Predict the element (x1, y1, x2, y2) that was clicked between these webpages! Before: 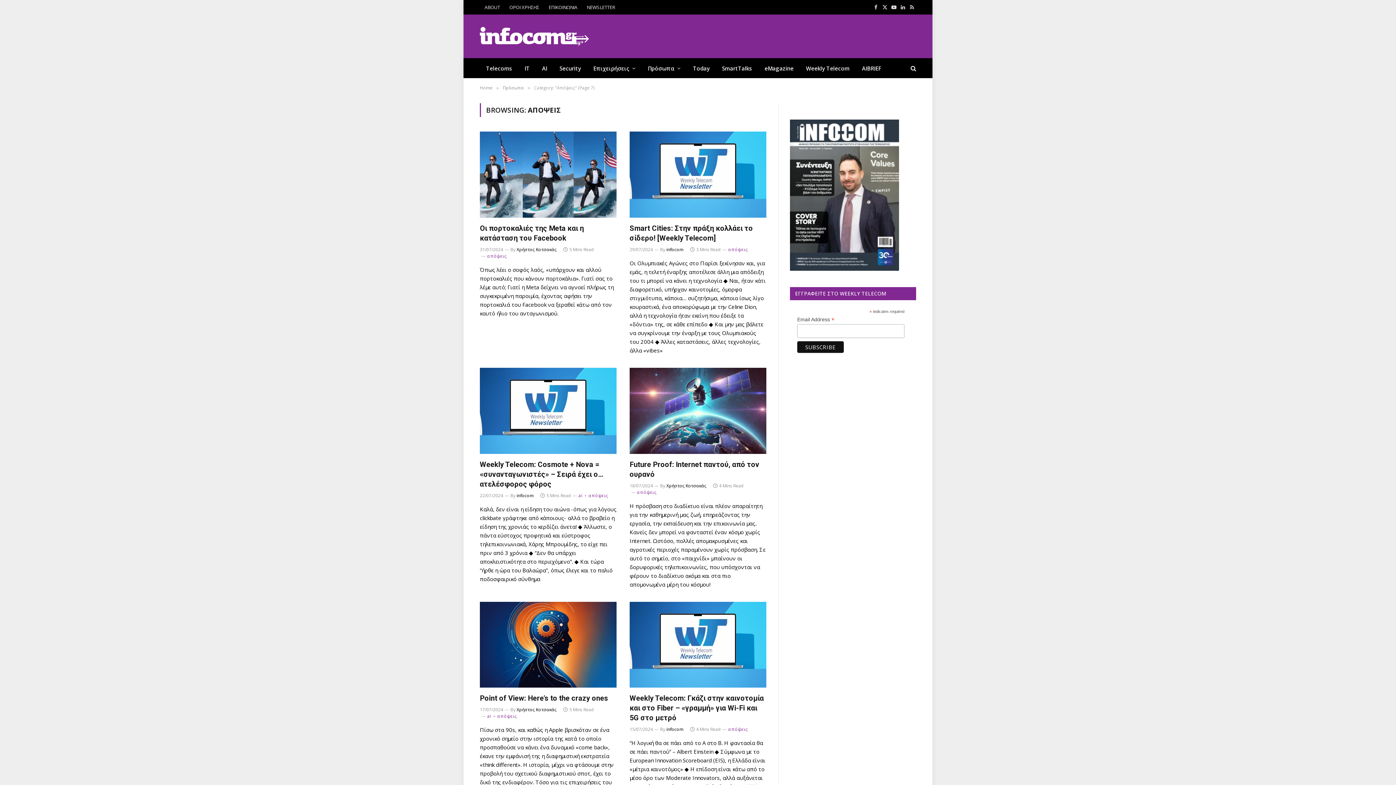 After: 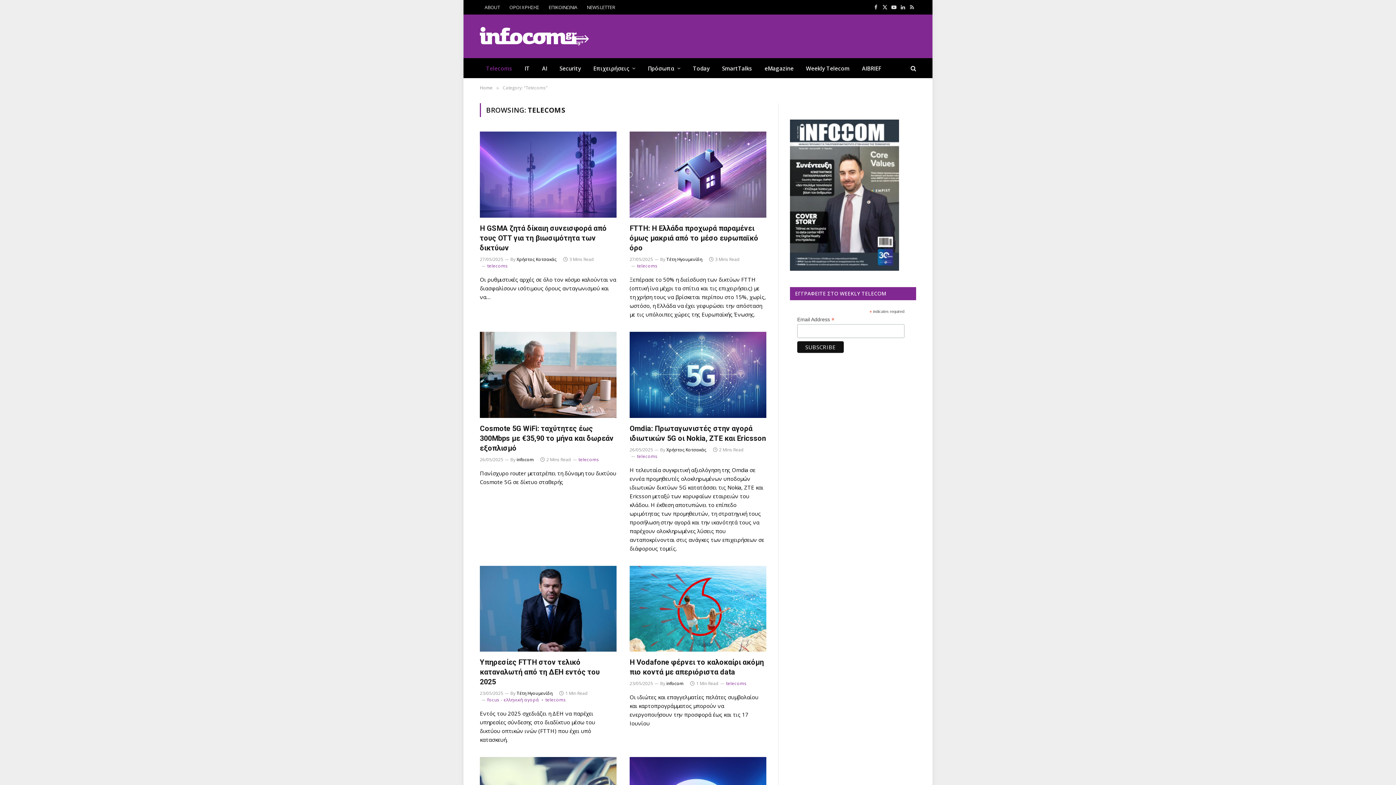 Action: label: Telecoms bbox: (480, 58, 518, 77)